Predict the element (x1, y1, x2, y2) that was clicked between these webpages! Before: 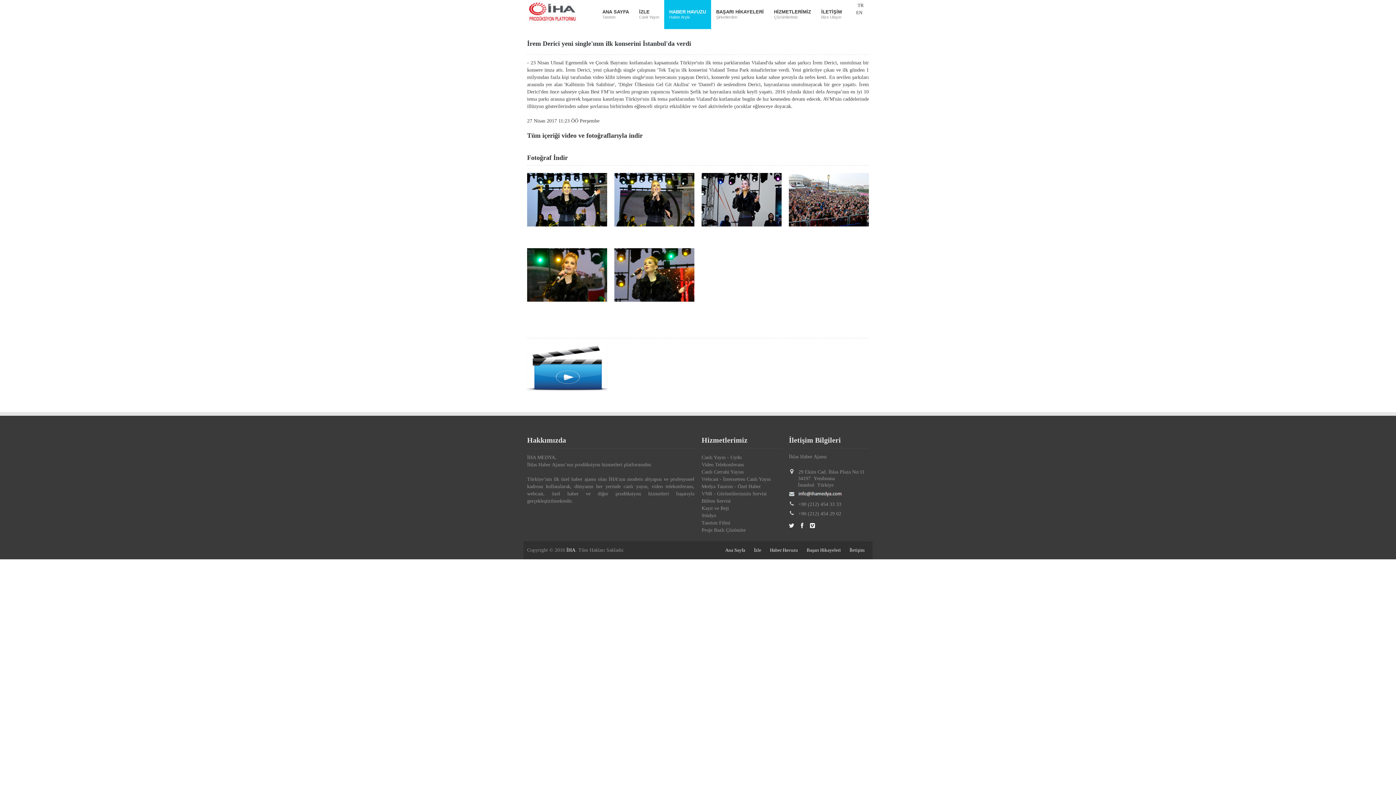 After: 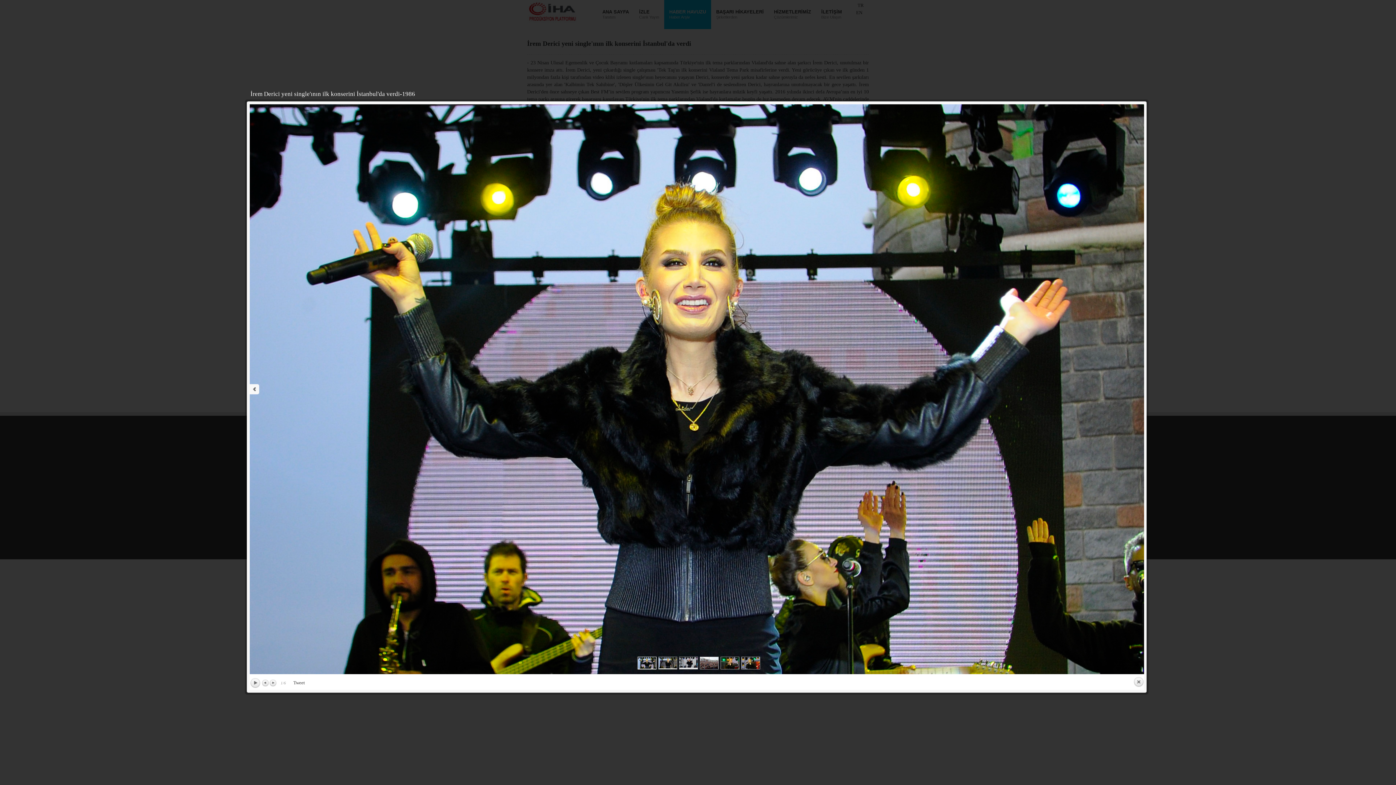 Action: bbox: (527, 173, 607, 226)